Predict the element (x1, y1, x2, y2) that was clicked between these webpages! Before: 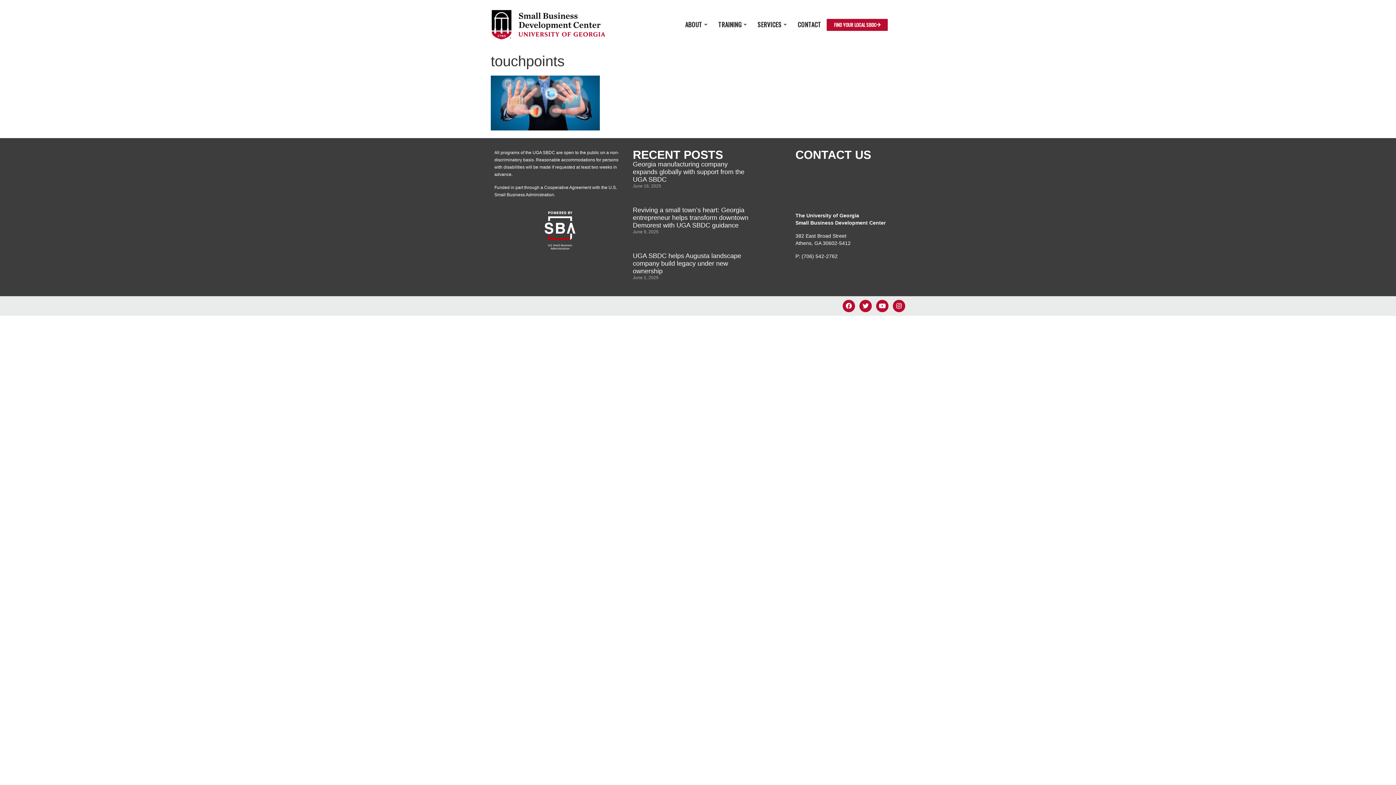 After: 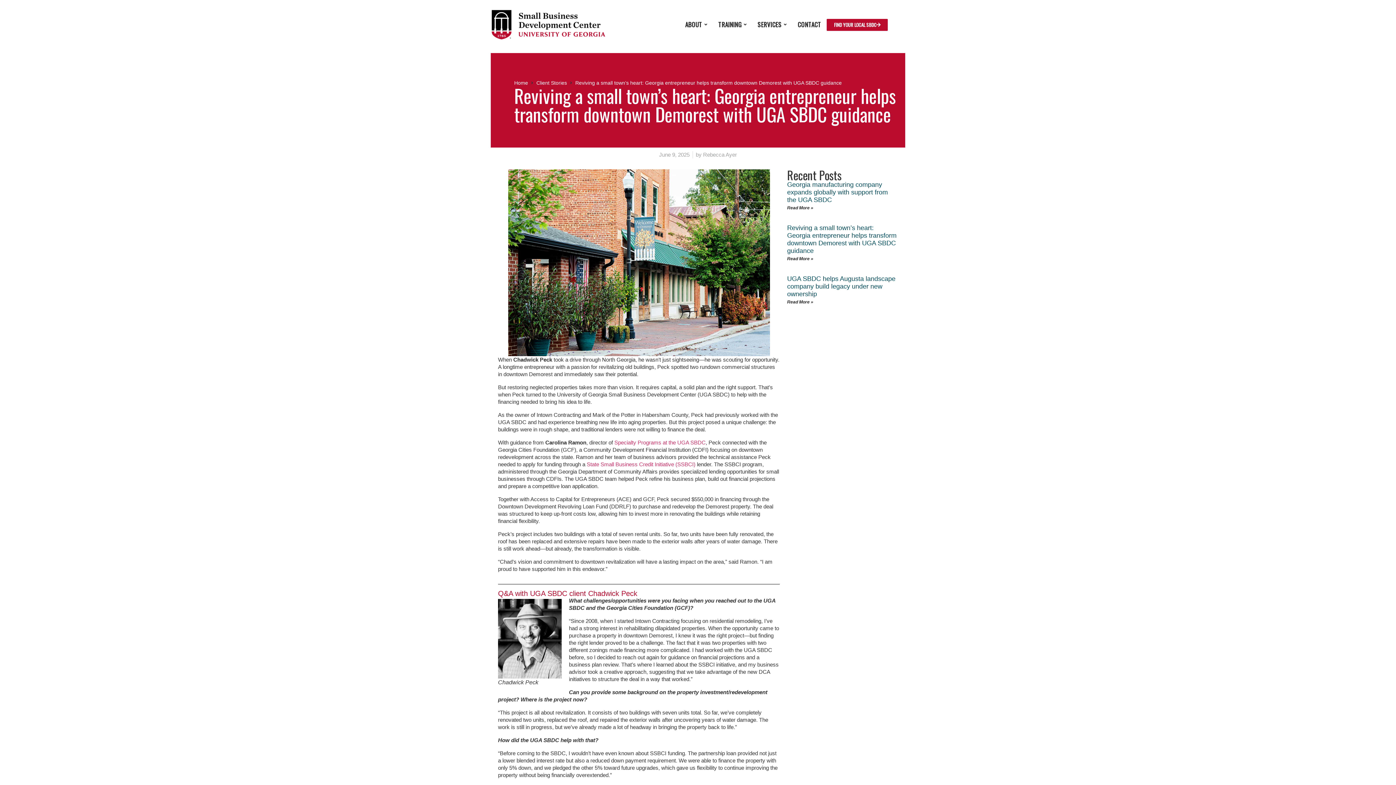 Action: label: Reviving a small town’s heart: Georgia entrepreneur helps transform downtown Demorest with UGA SBDC guidance bbox: (632, 206, 748, 229)